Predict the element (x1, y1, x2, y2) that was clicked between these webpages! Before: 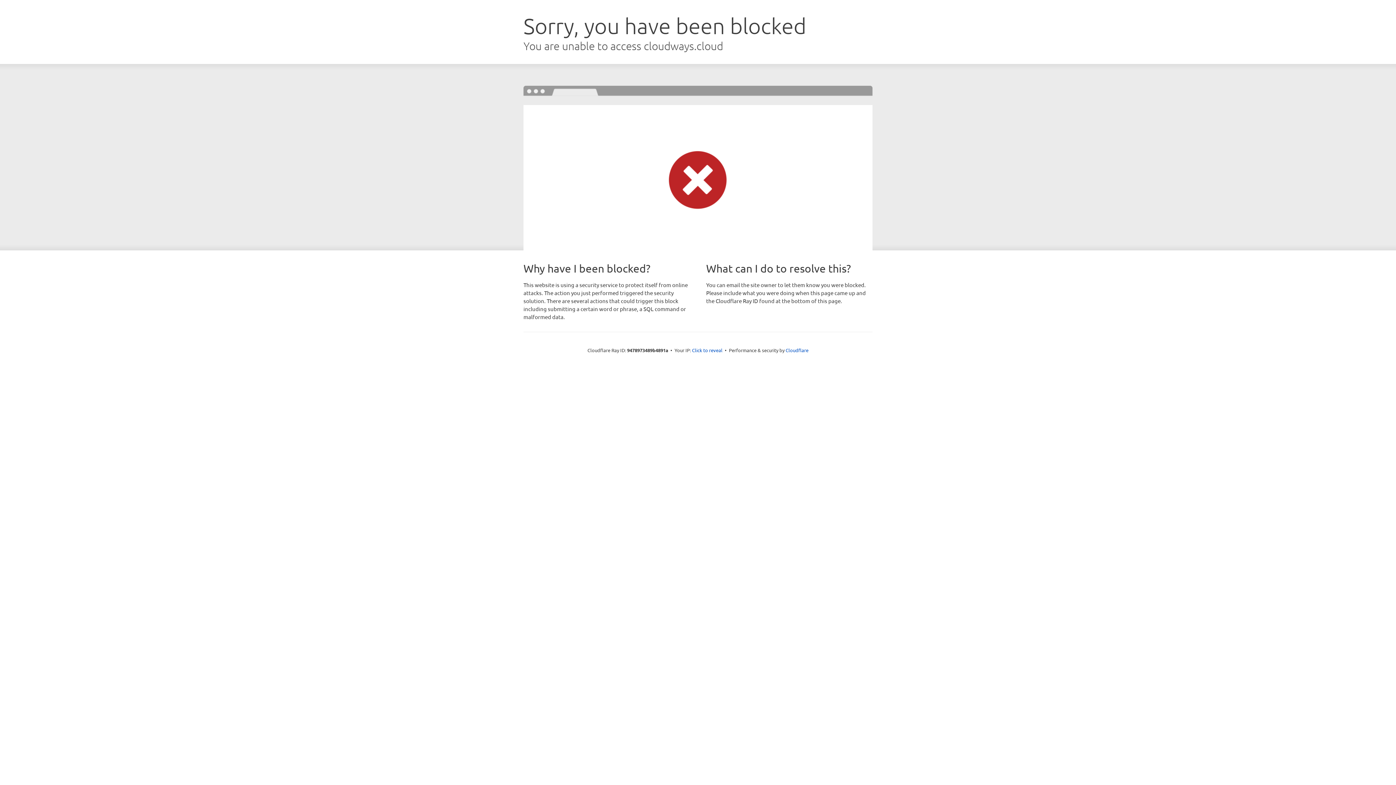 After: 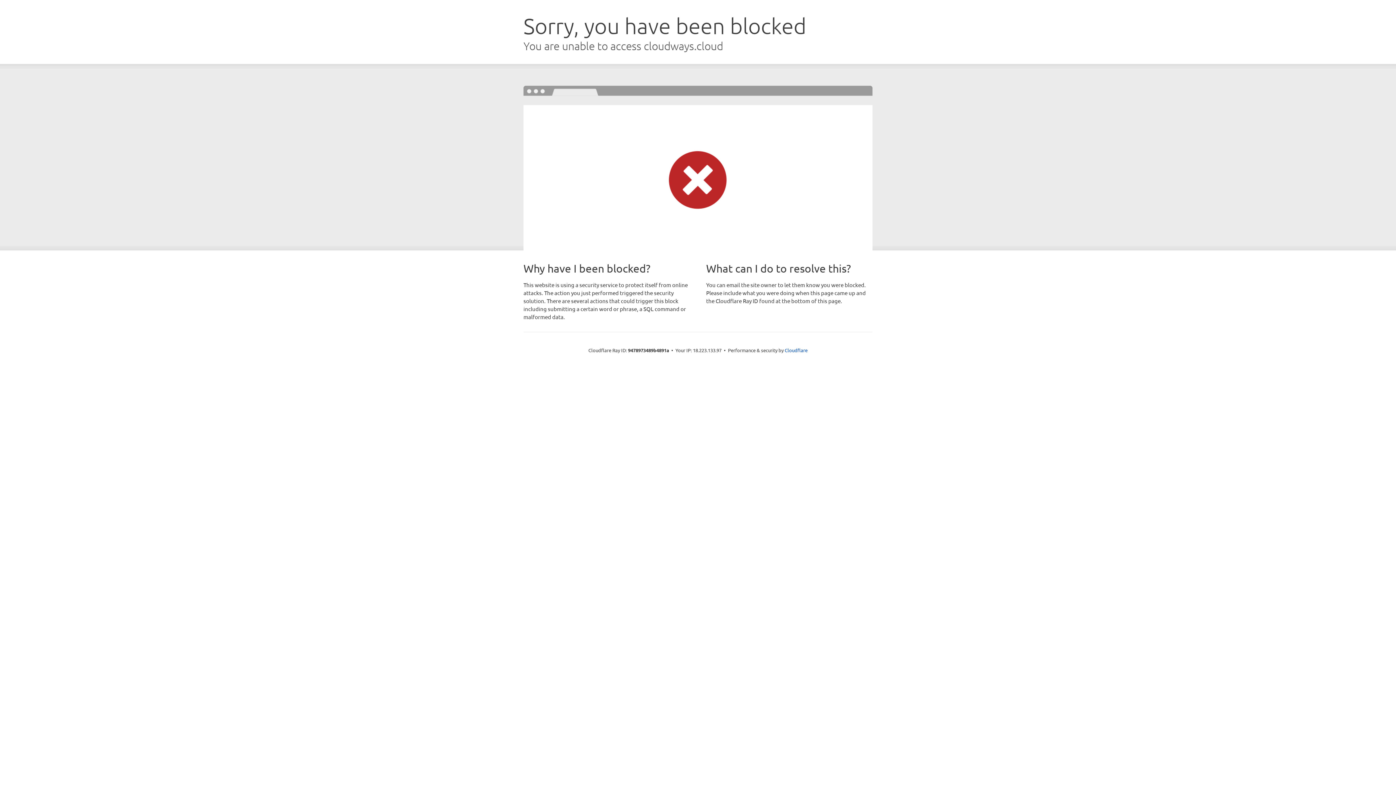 Action: bbox: (692, 346, 722, 353) label: Click to reveal